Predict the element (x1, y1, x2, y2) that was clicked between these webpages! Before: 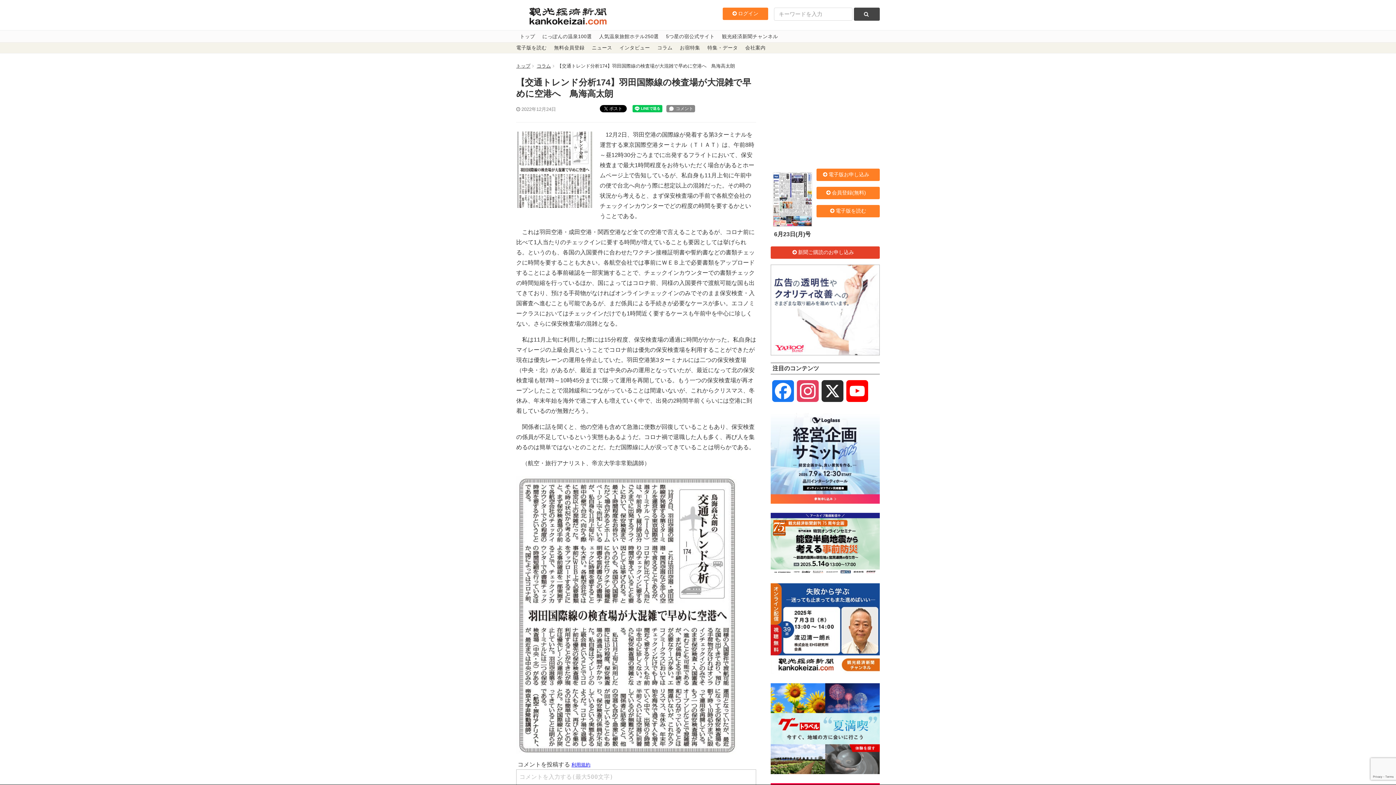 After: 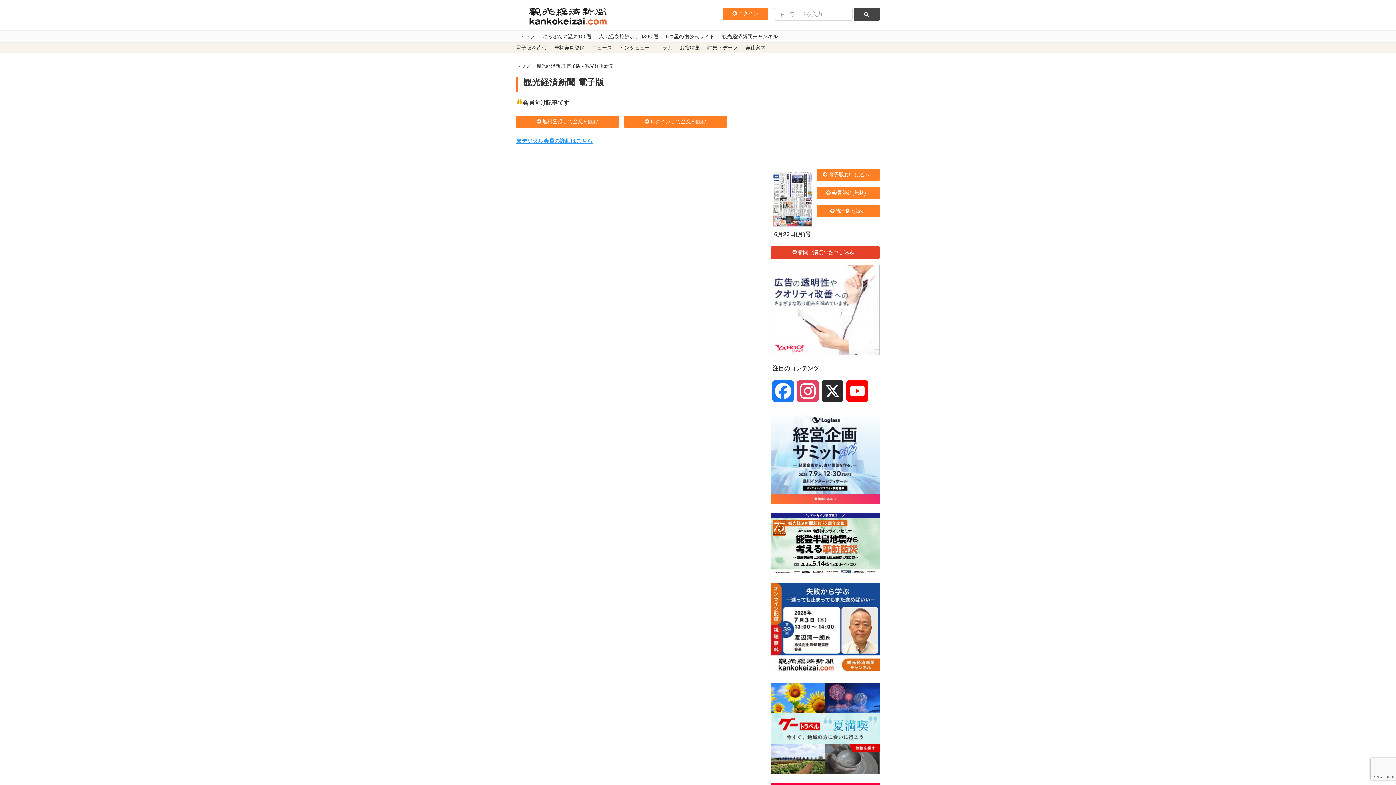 Action: label: 電子版を読む bbox: (516, 42, 550, 53)